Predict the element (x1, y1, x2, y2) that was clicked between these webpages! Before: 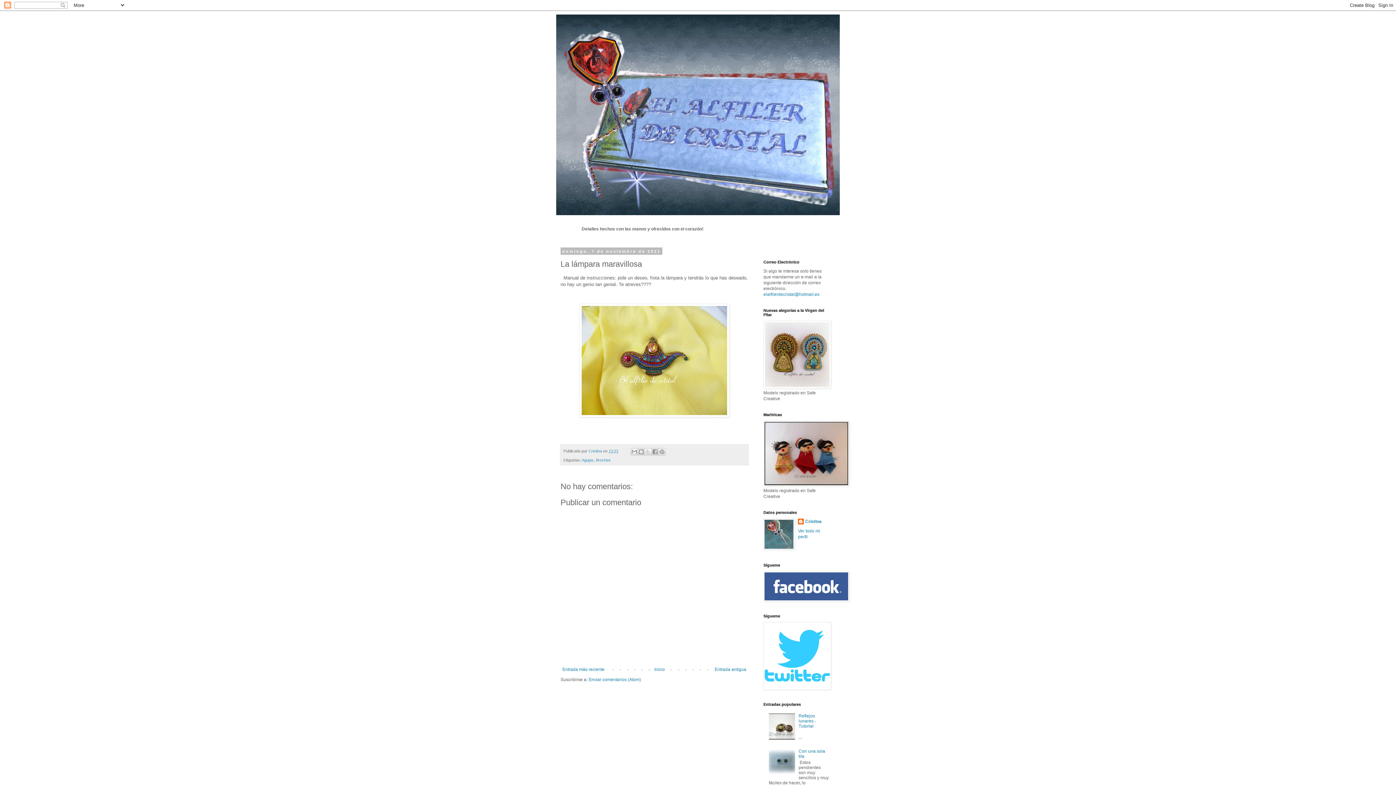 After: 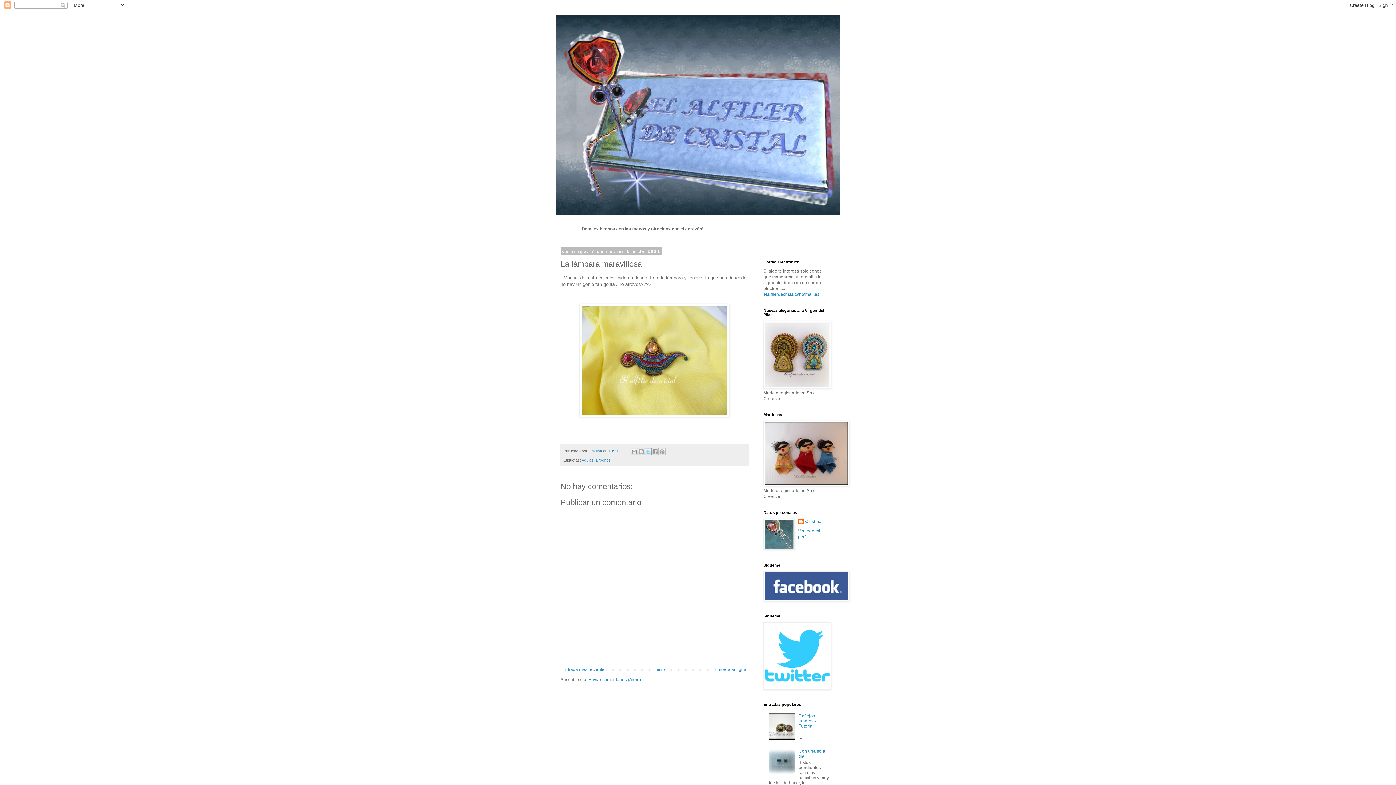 Action: label: Compartir en X bbox: (644, 448, 652, 455)